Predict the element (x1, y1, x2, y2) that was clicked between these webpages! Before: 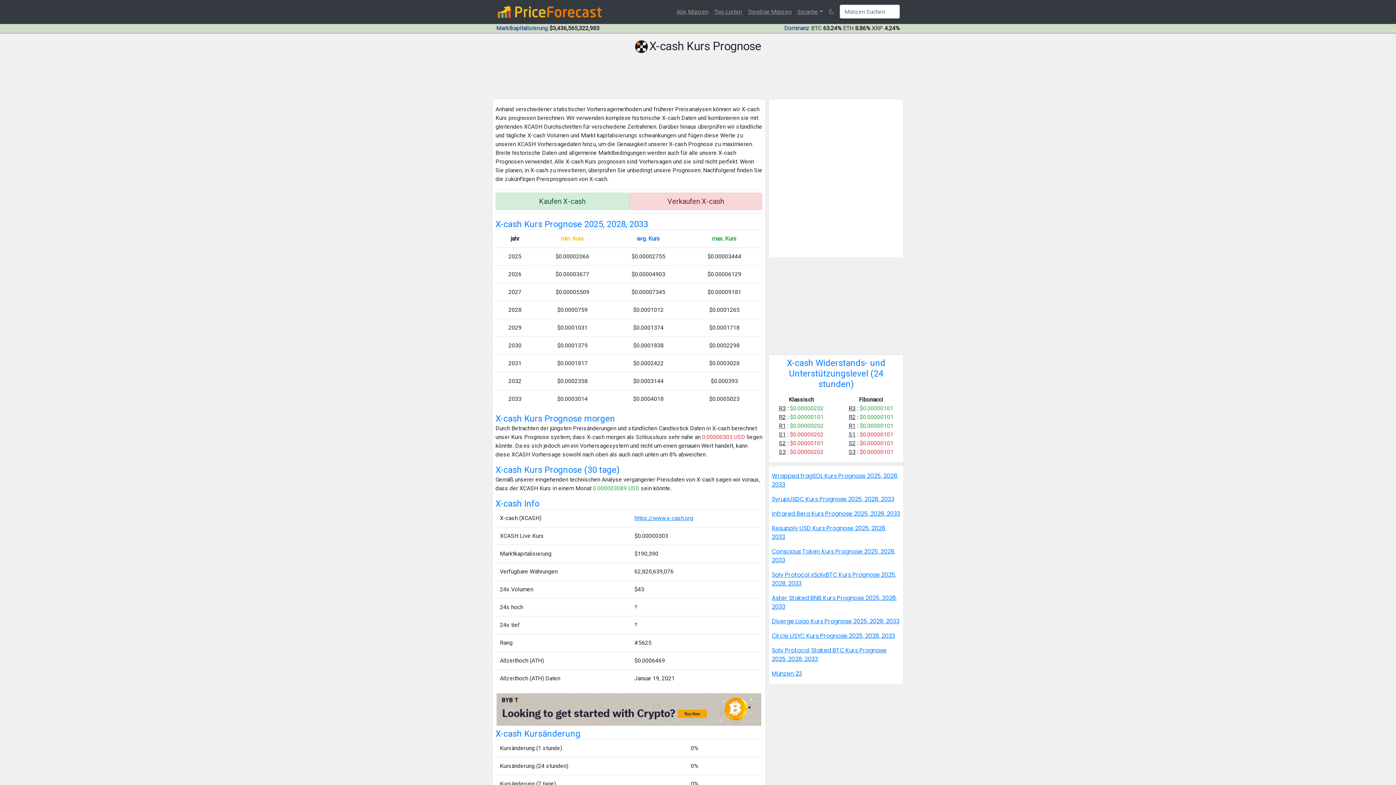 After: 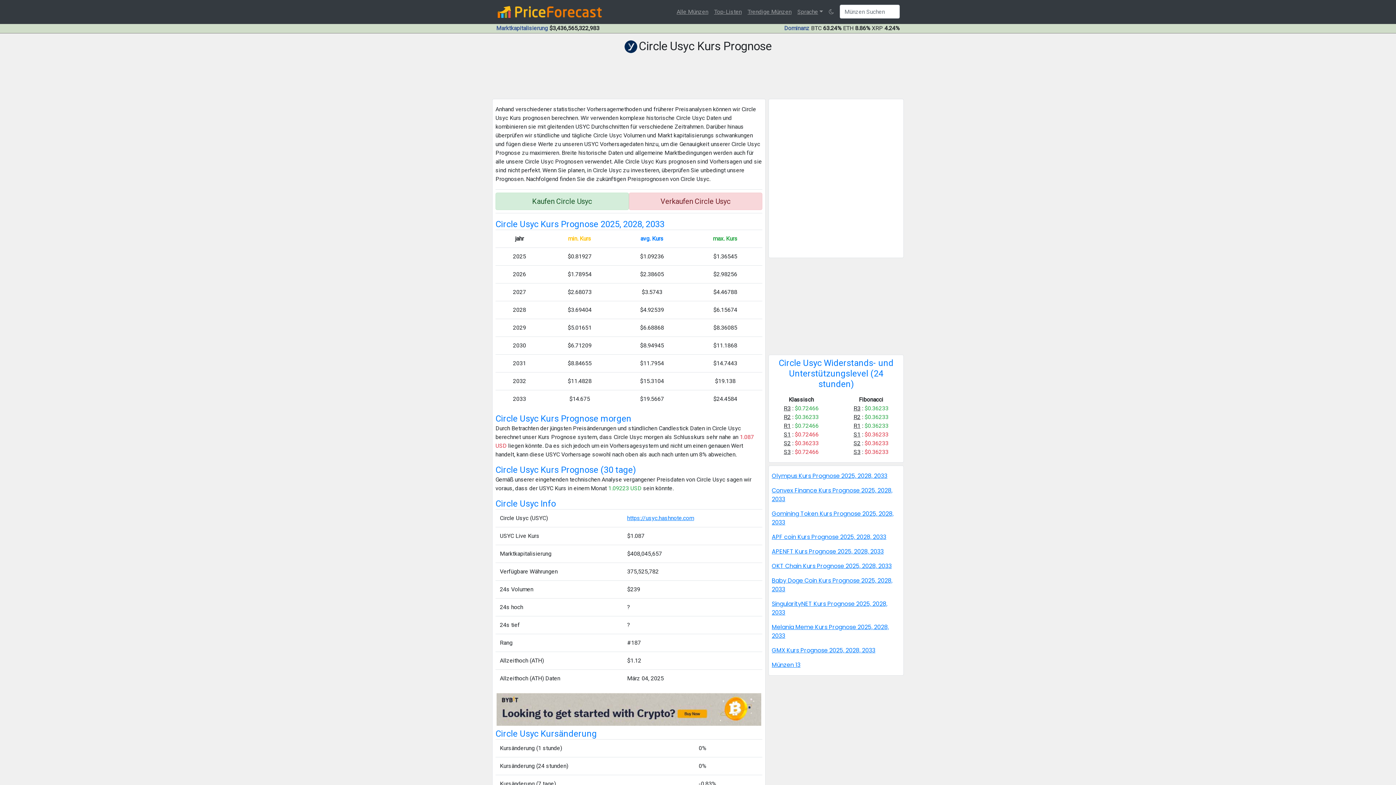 Action: bbox: (772, 632, 895, 640) label: Circle USYC Kurs Prognose 2025, 2028, 2033